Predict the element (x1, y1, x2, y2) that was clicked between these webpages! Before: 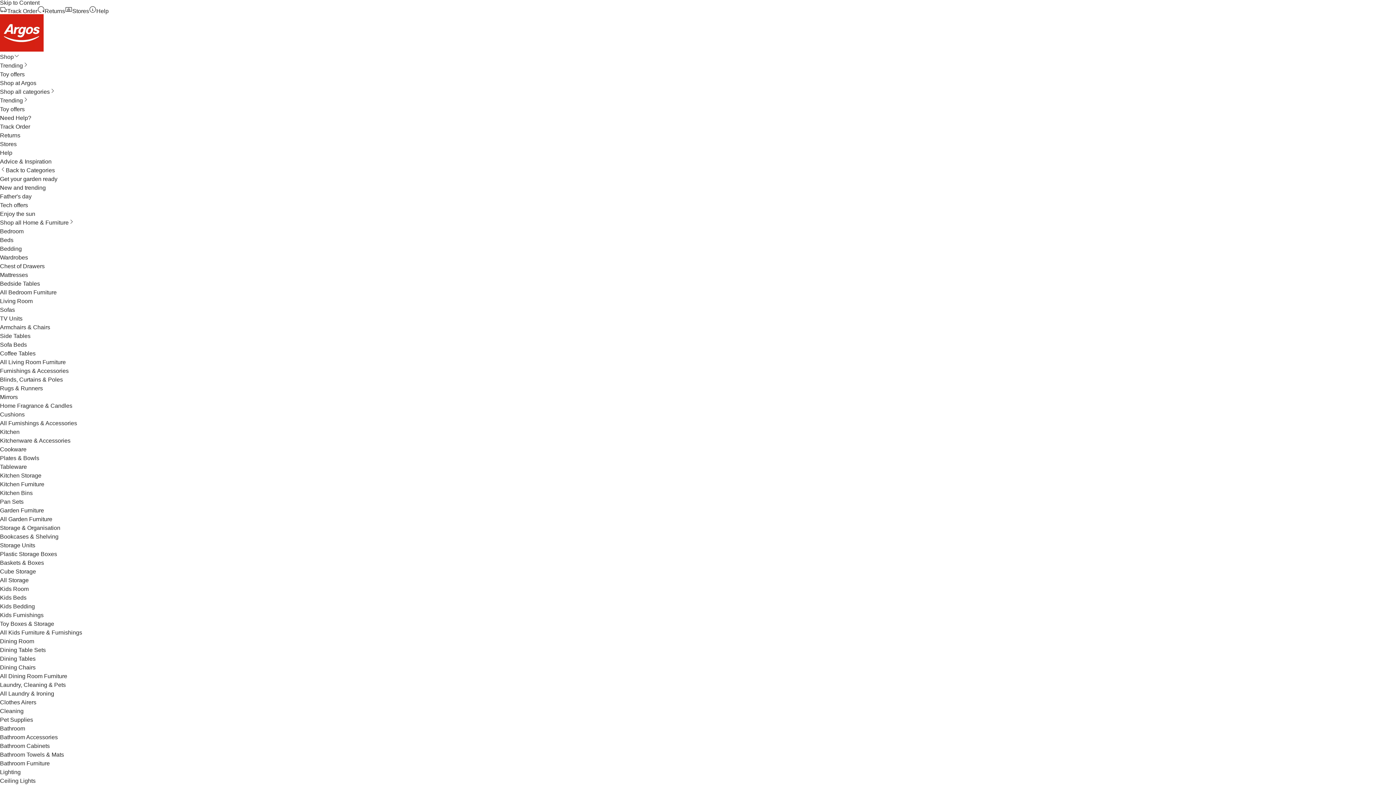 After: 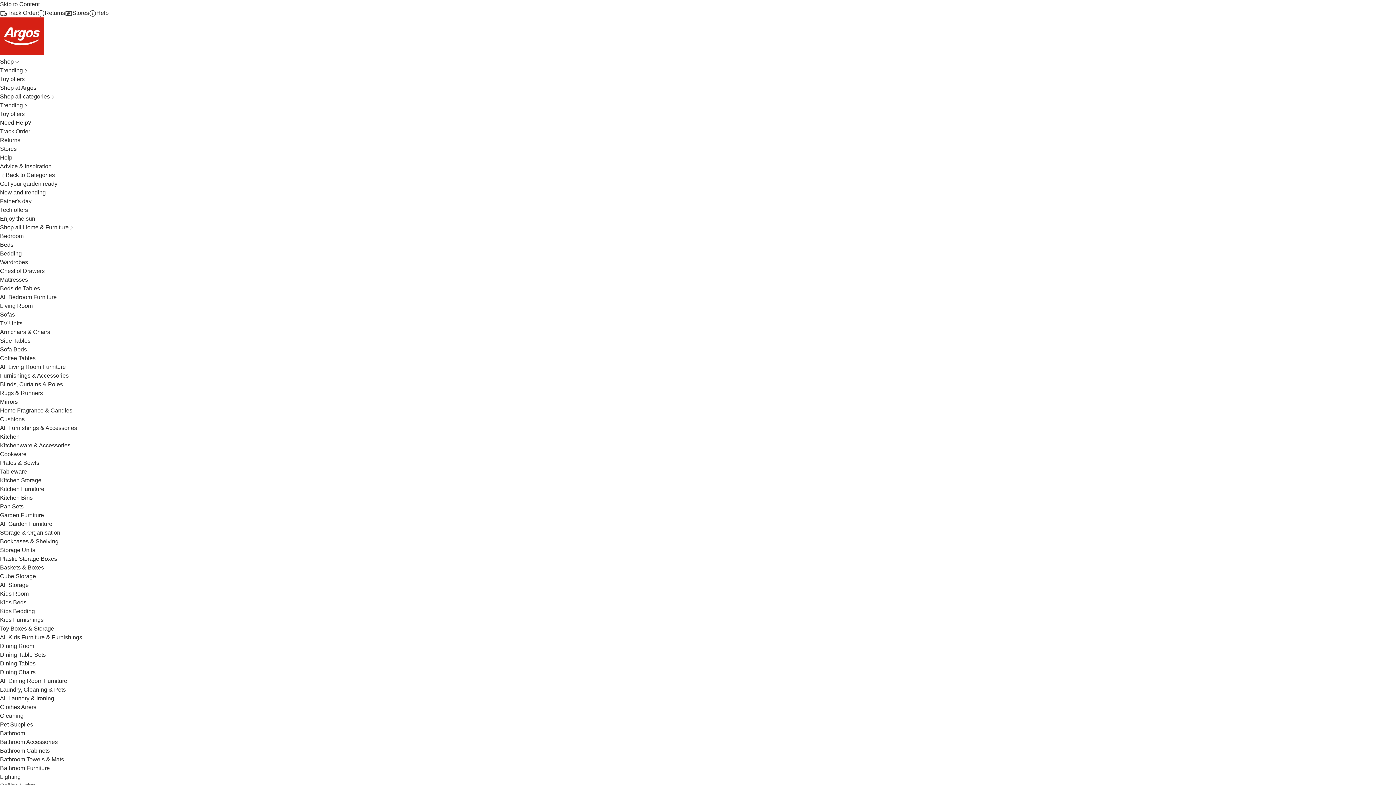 Action: label: Dining Chairs bbox: (0, 664, 35, 670)